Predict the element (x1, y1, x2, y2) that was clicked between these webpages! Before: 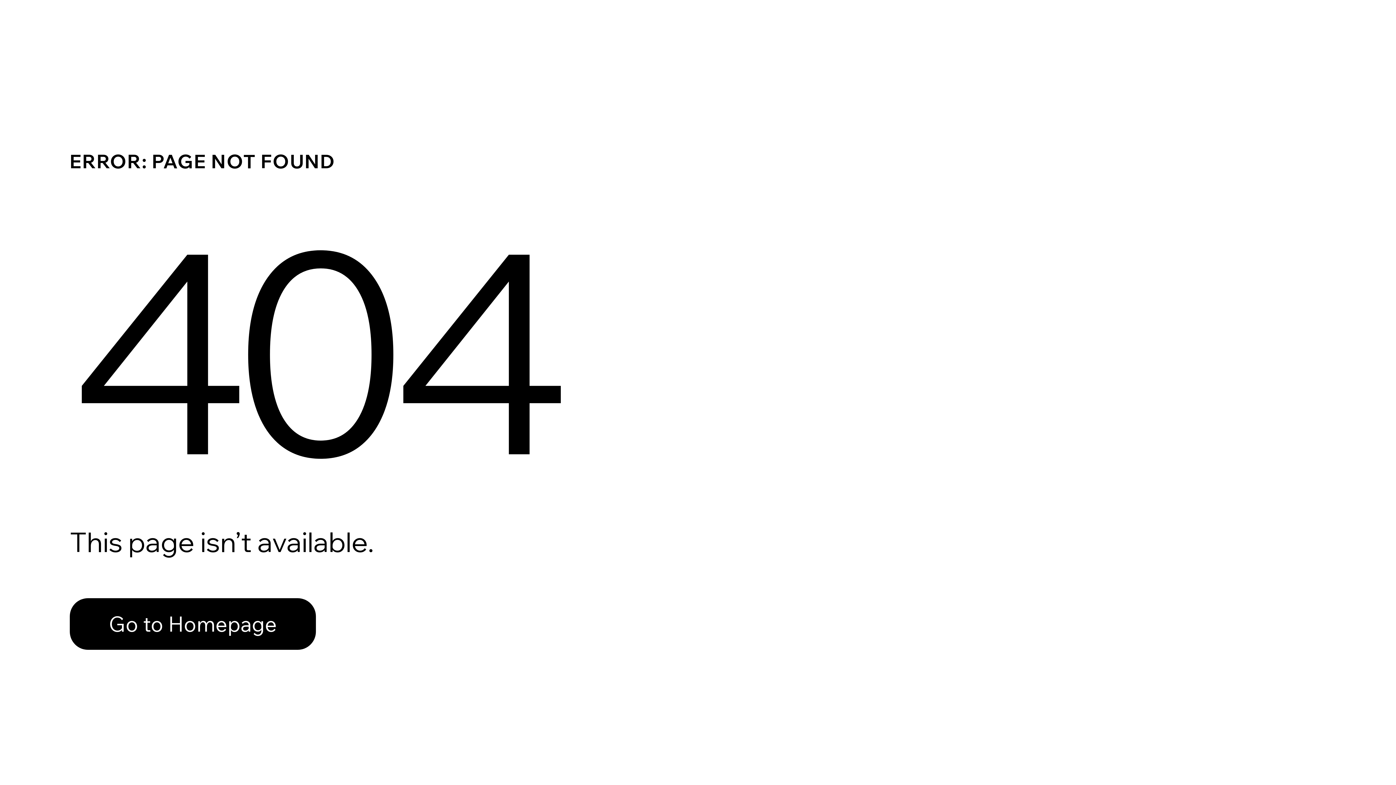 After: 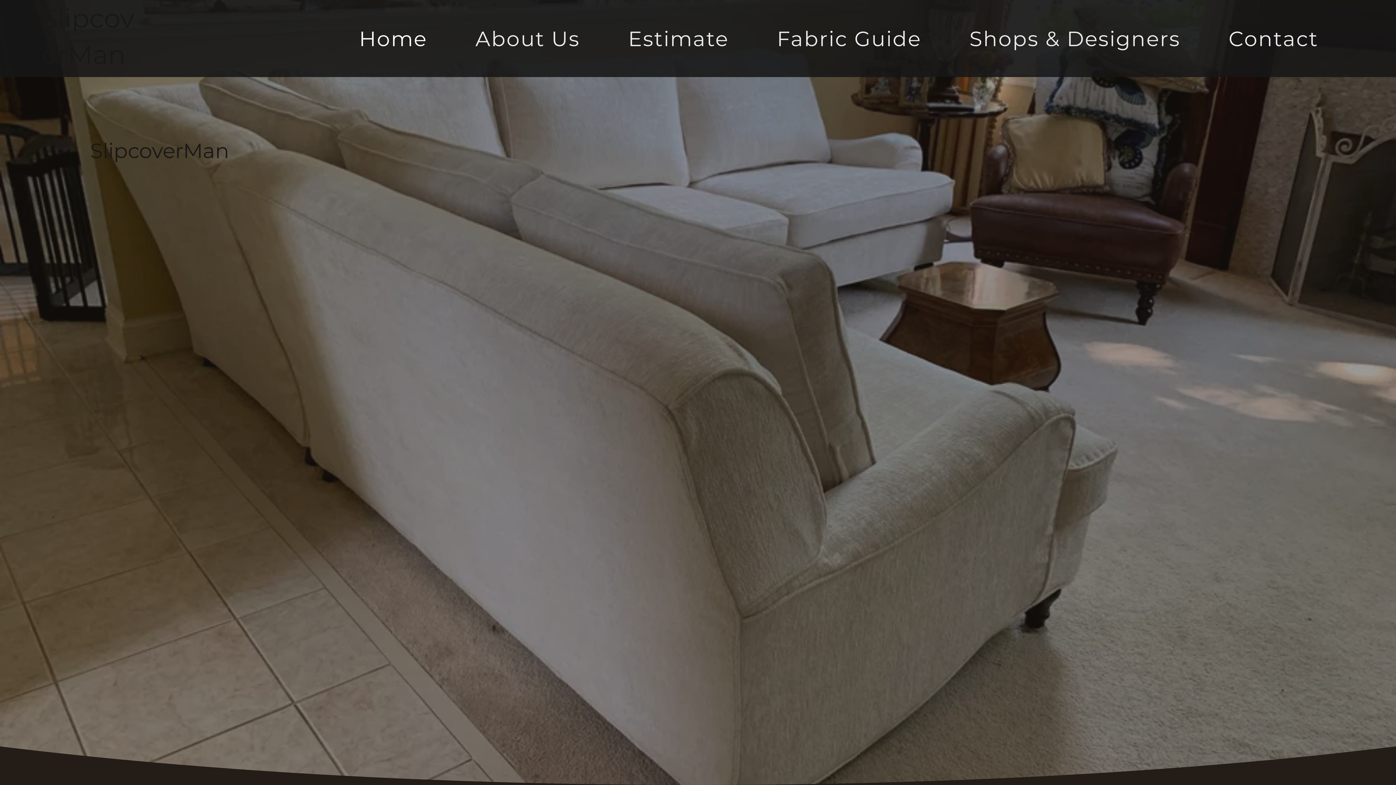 Action: bbox: (69, 598, 316, 650) label: Go to Homepage